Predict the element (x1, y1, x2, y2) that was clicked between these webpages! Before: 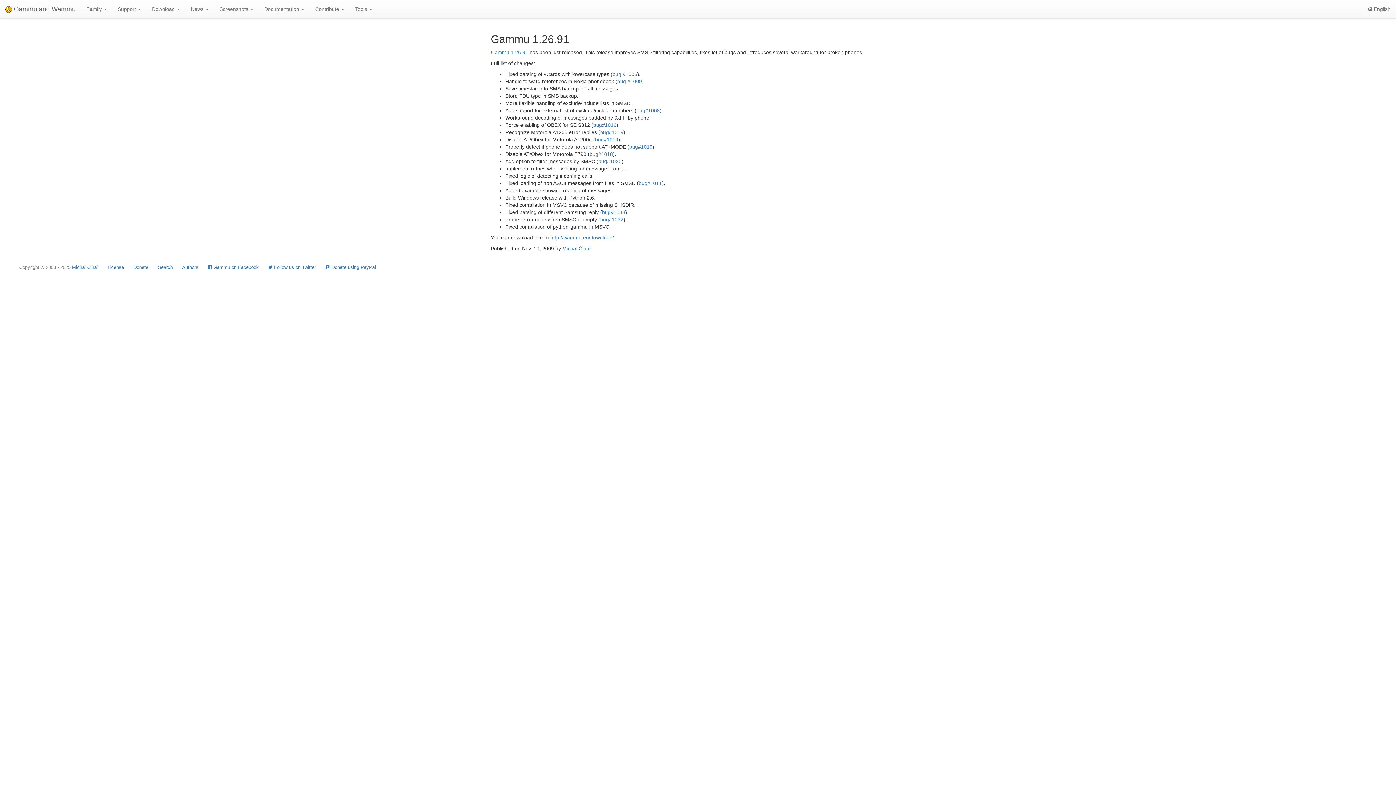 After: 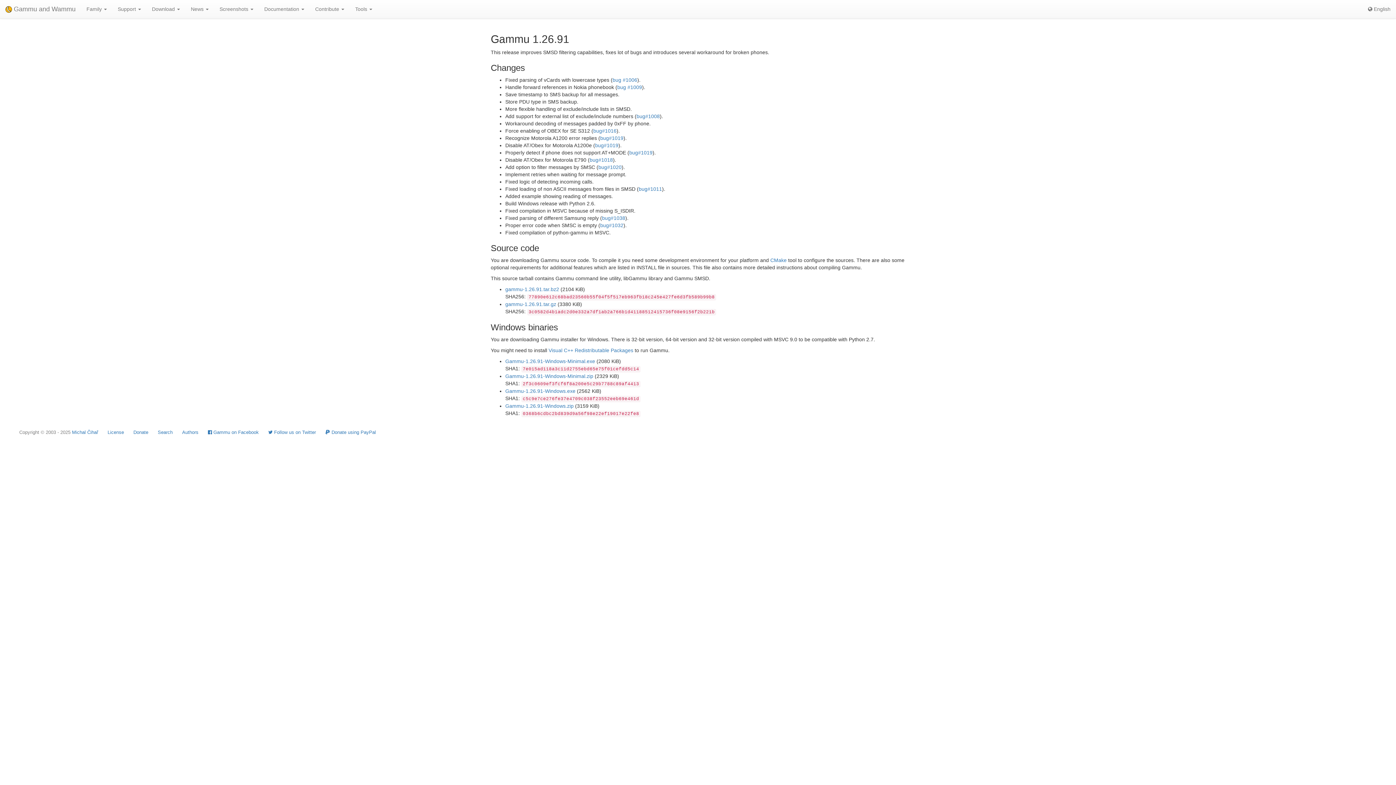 Action: bbox: (510, 49, 528, 55) label: 1.26.91